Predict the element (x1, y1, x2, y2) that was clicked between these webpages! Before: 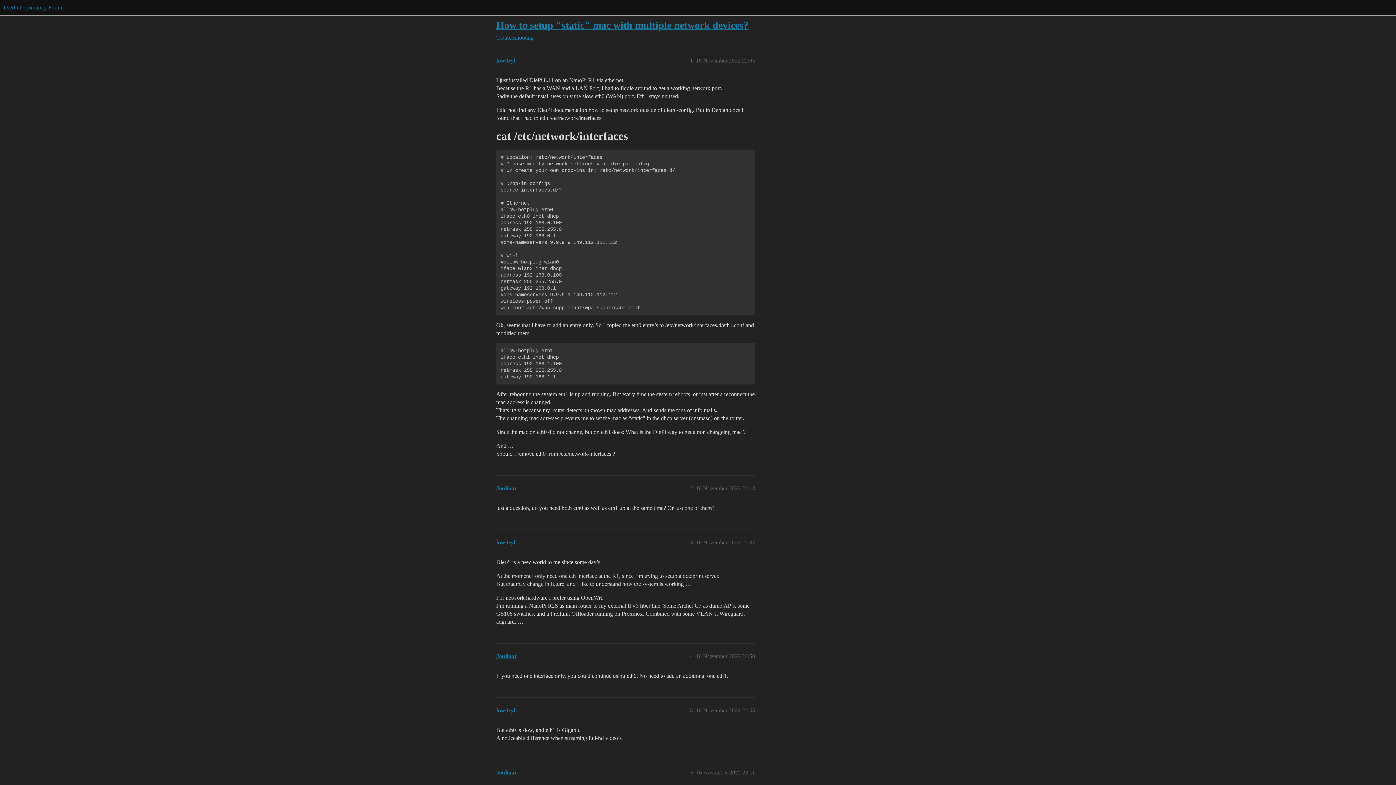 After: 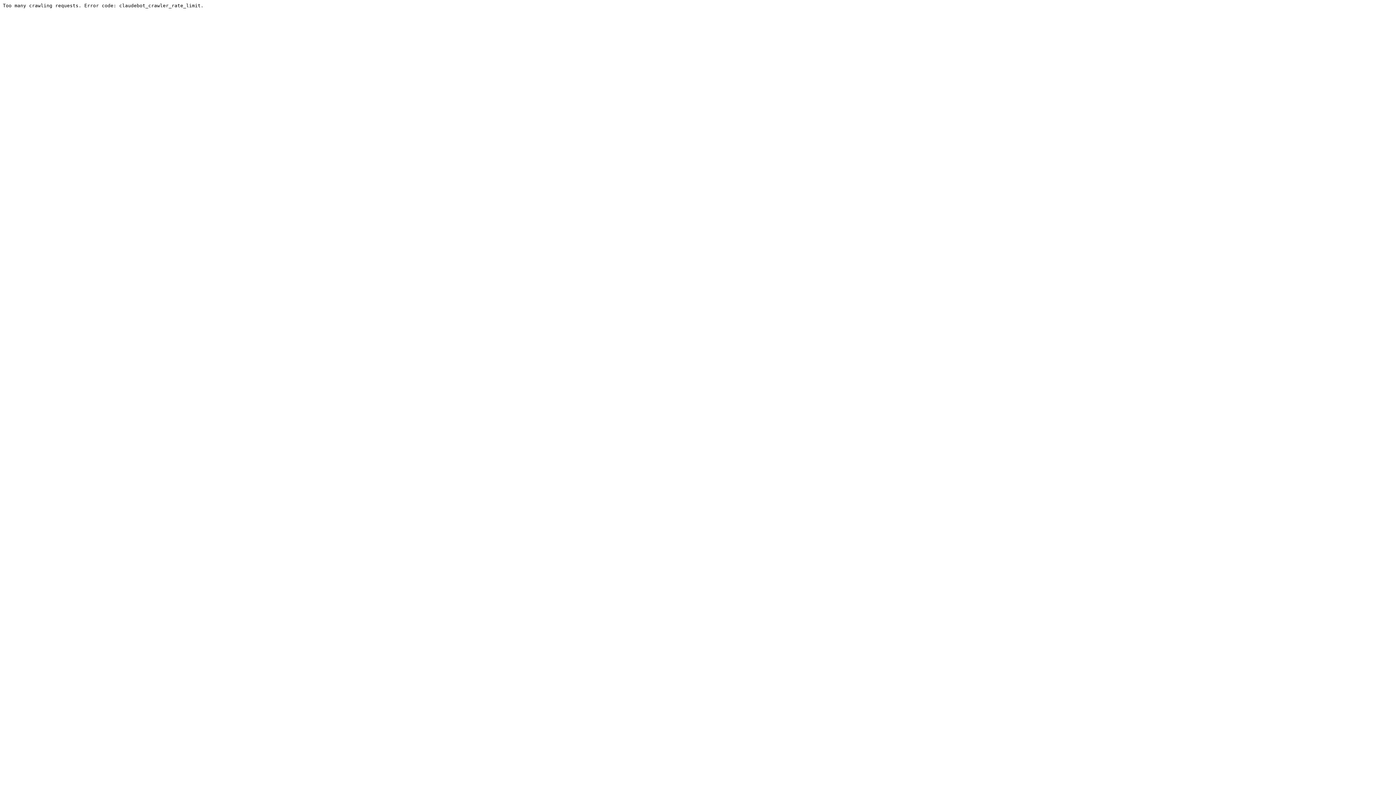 Action: label: fow0ryl bbox: (496, 707, 515, 713)